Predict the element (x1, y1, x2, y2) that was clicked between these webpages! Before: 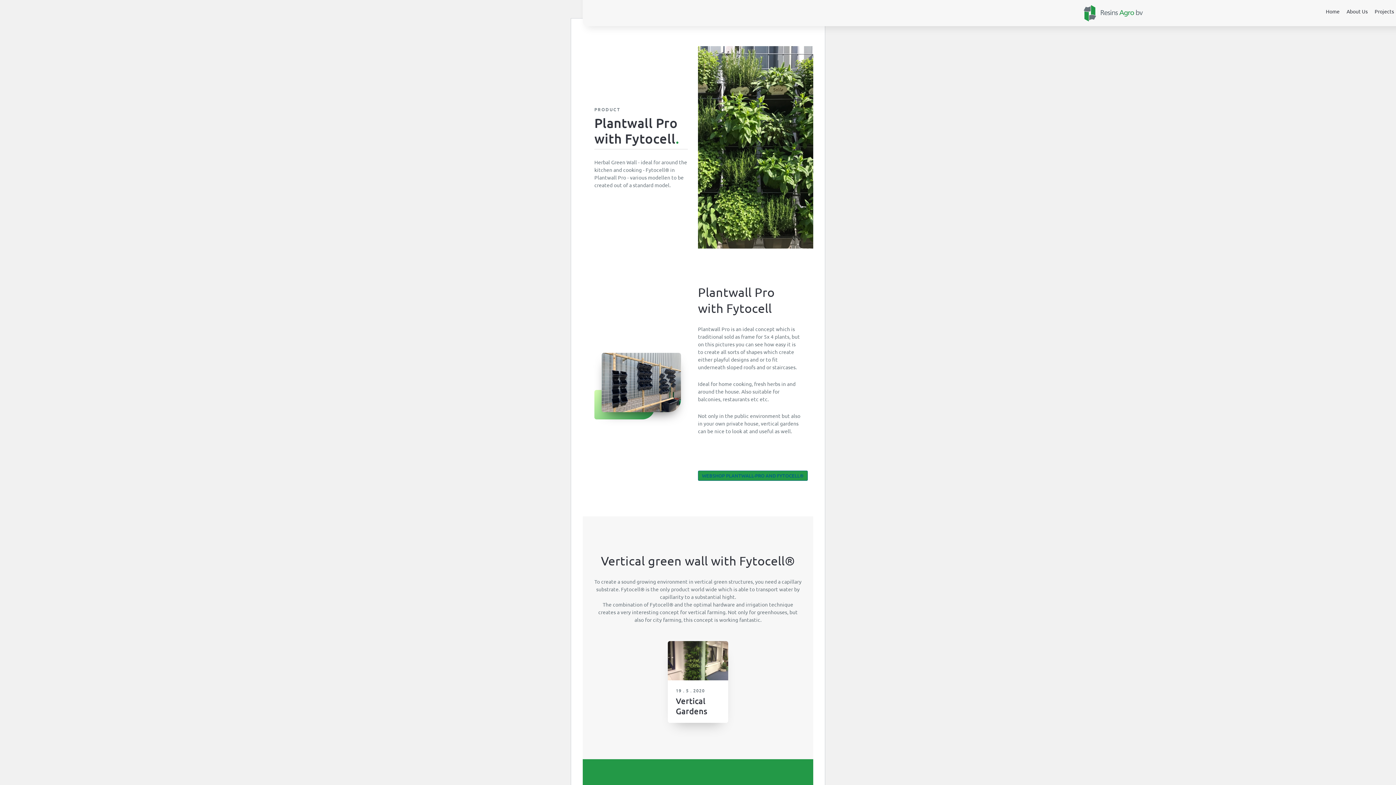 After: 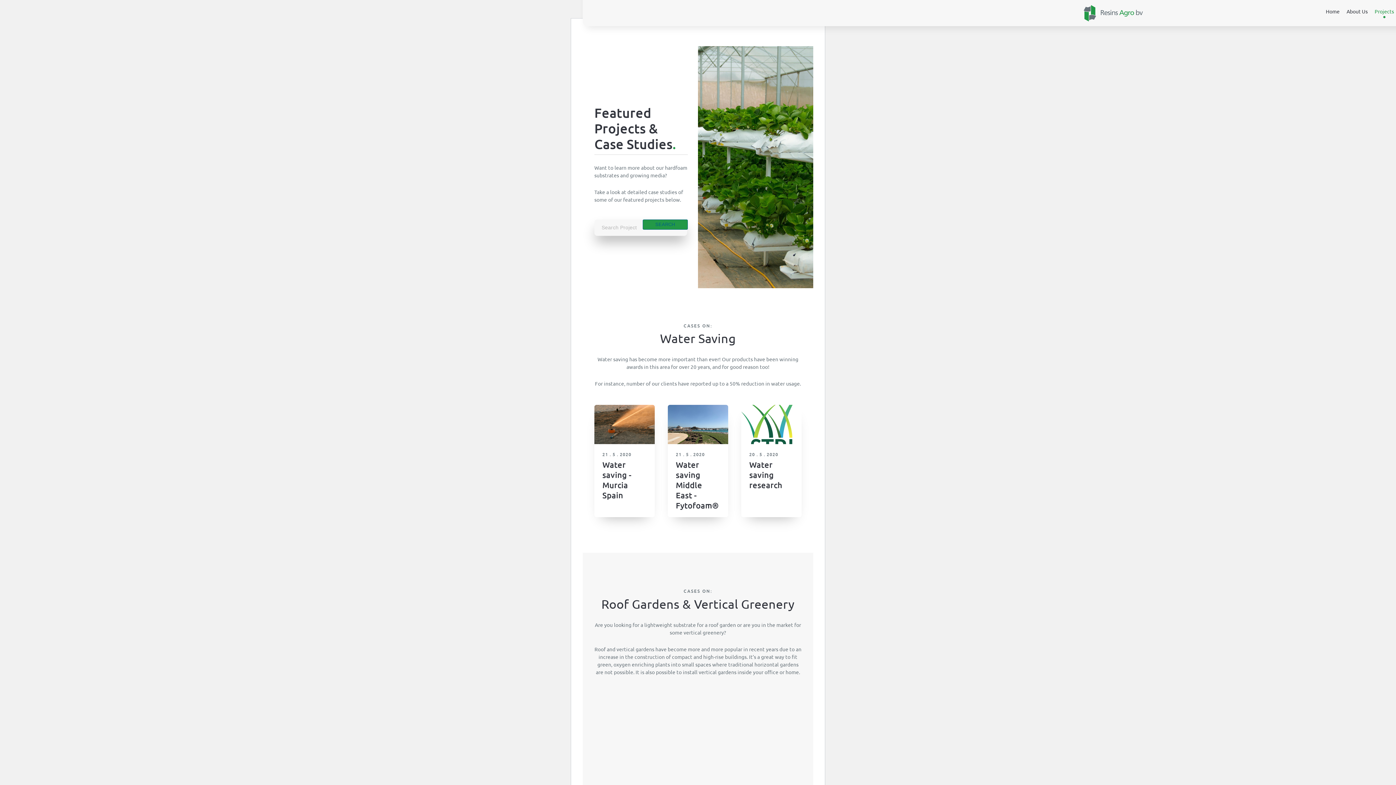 Action: label: Projects bbox: (1371, 3, 1397, 19)